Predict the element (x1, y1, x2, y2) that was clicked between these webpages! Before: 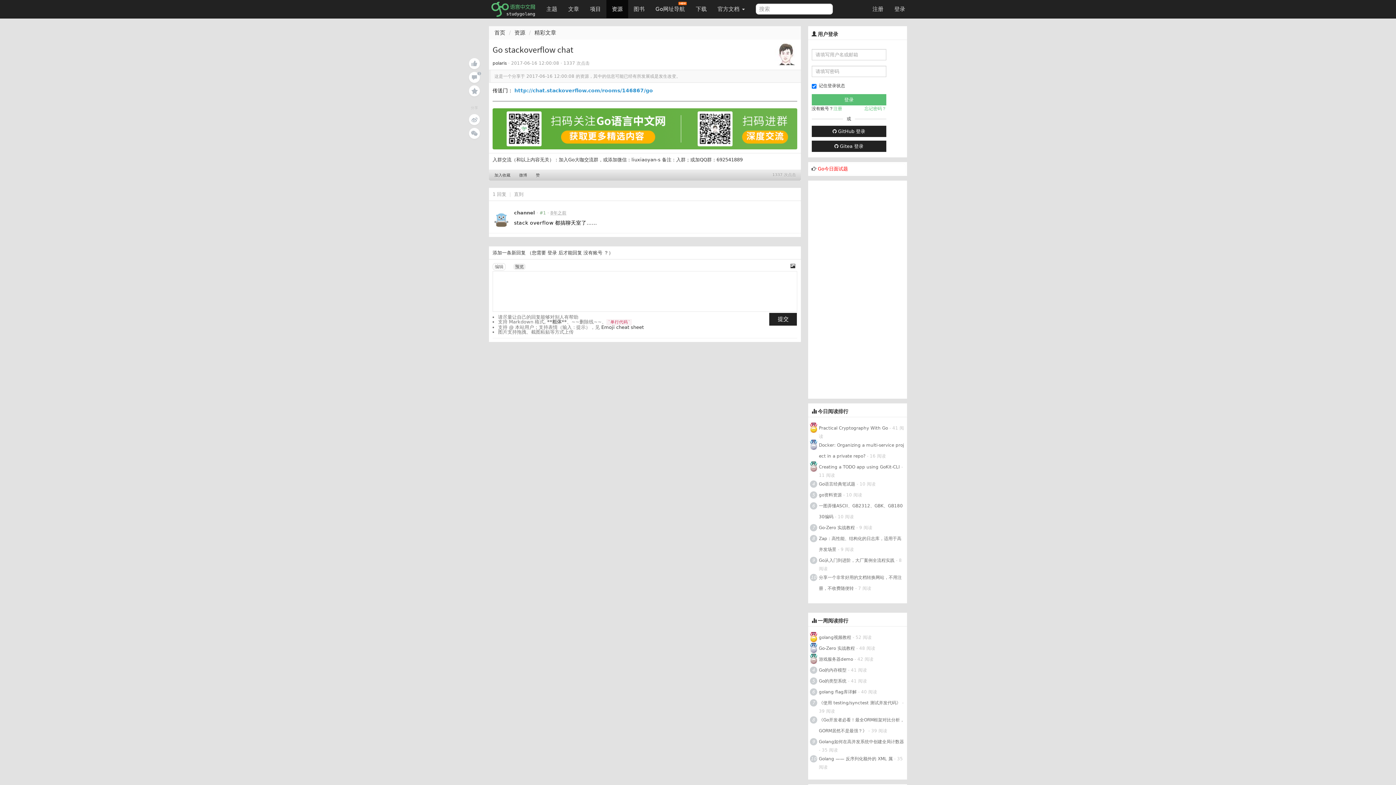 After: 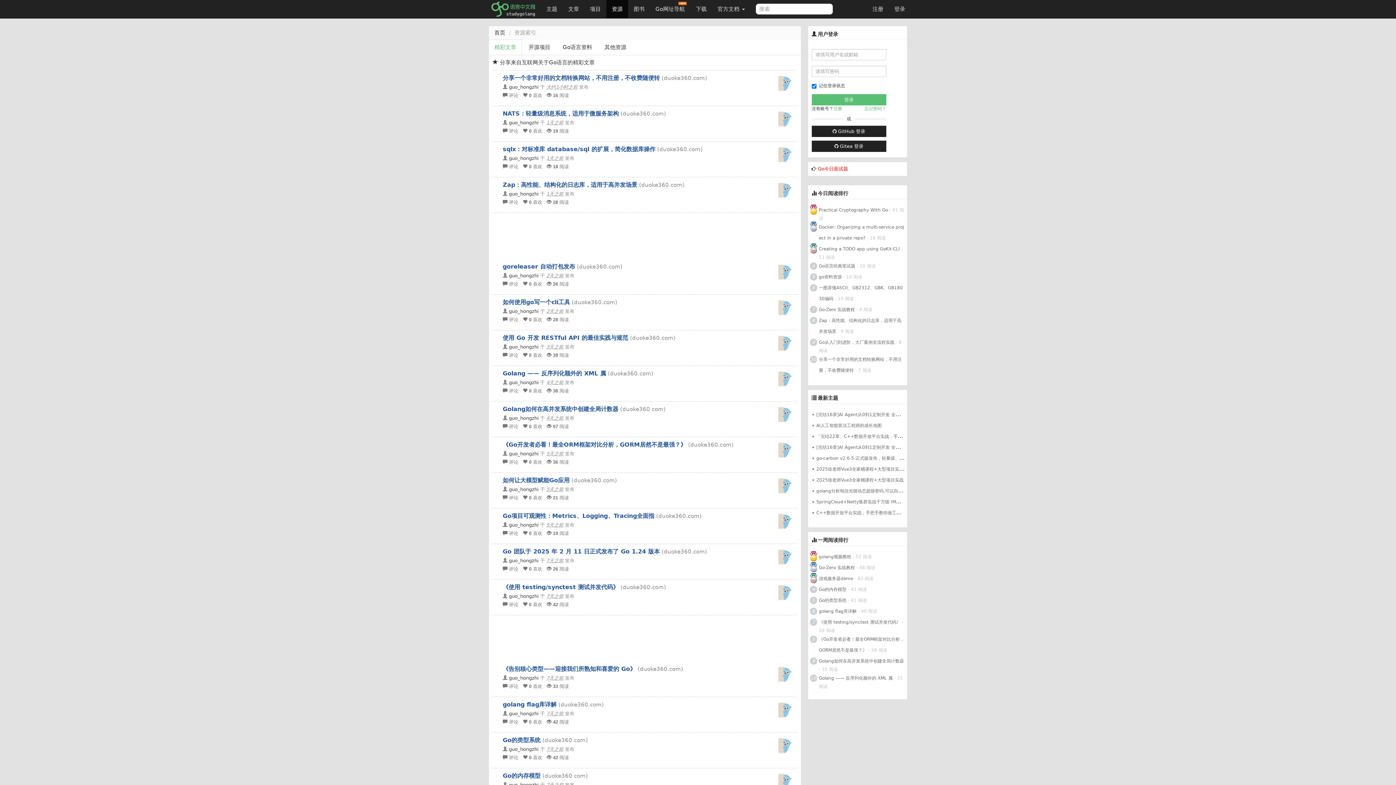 Action: bbox: (534, 29, 556, 36) label: 精彩文章